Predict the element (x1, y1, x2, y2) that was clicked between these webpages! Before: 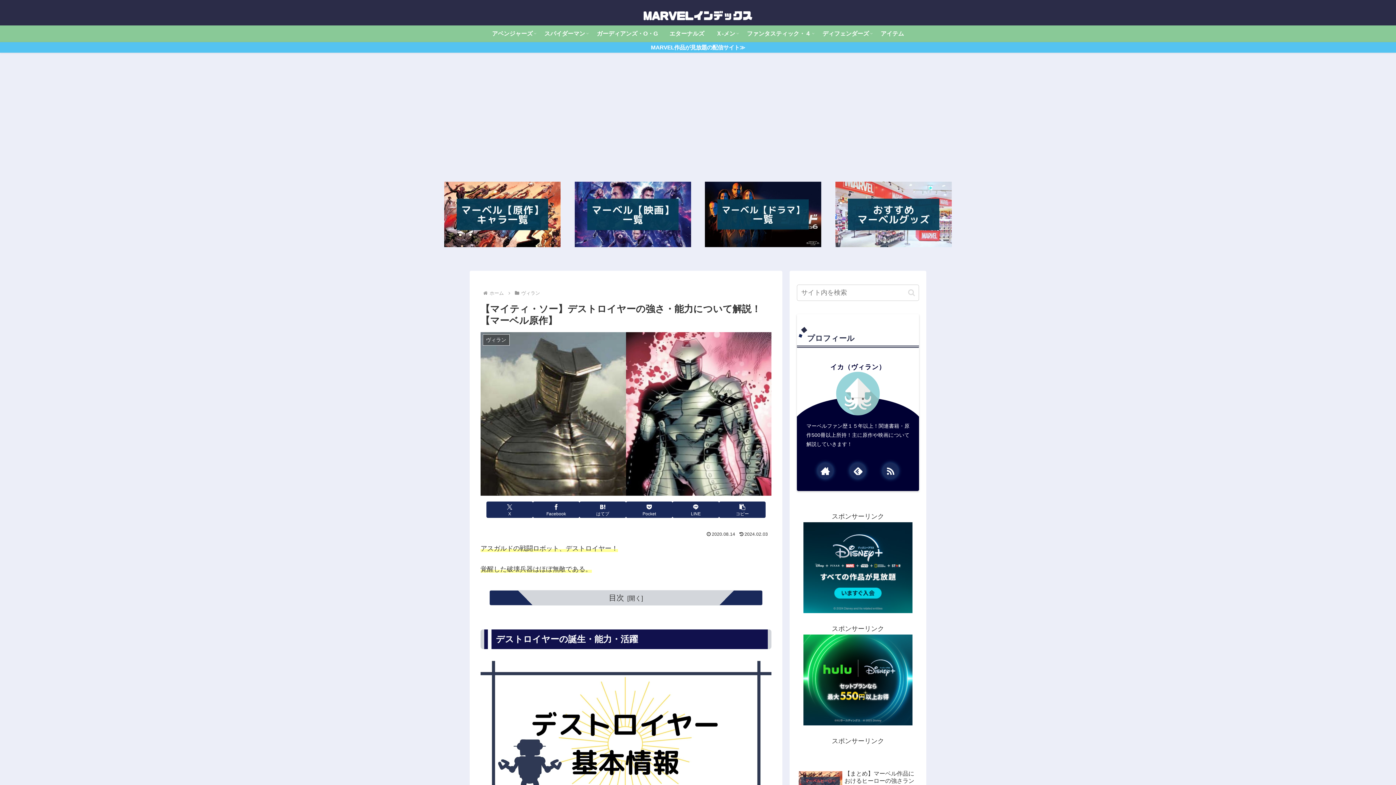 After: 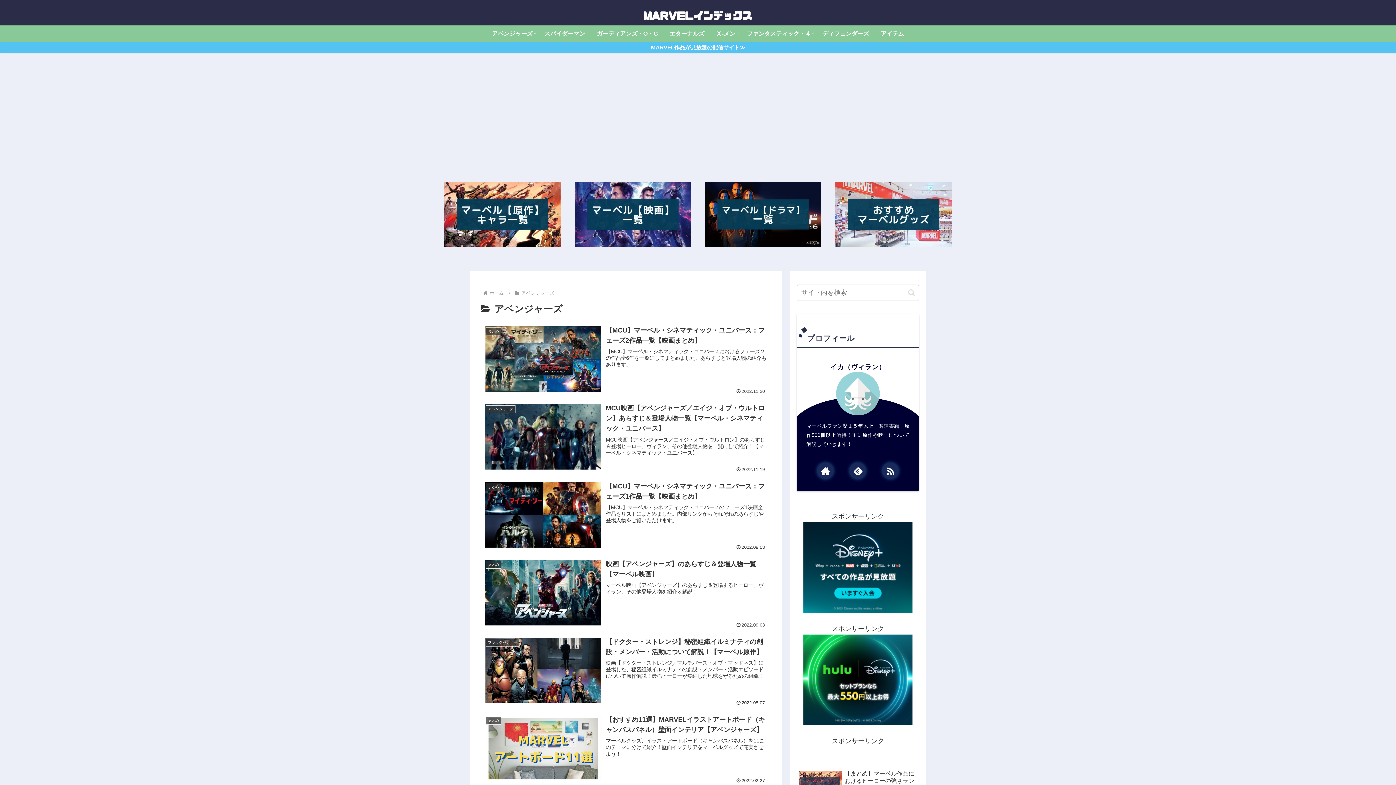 Action: bbox: (486, 25, 538, 42) label: アベンジャーズ